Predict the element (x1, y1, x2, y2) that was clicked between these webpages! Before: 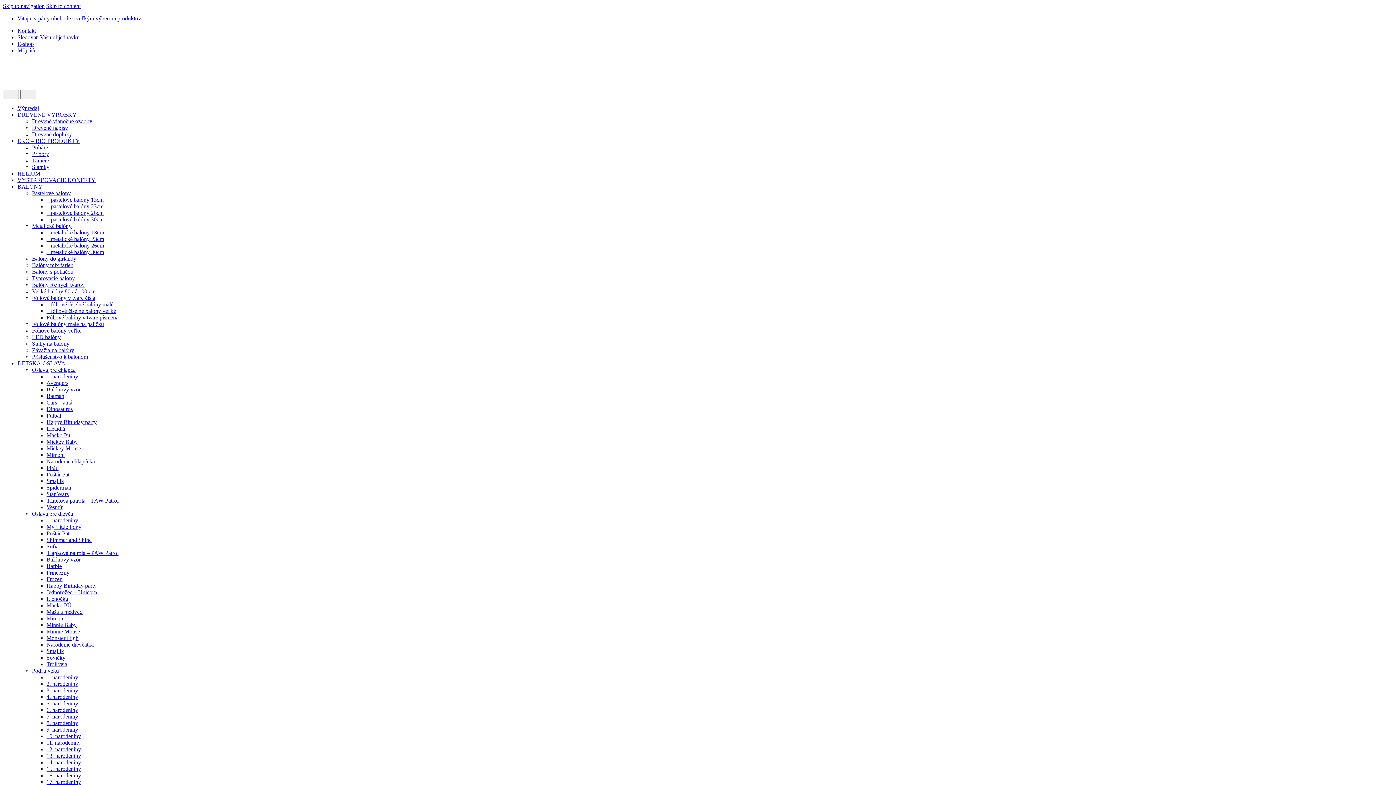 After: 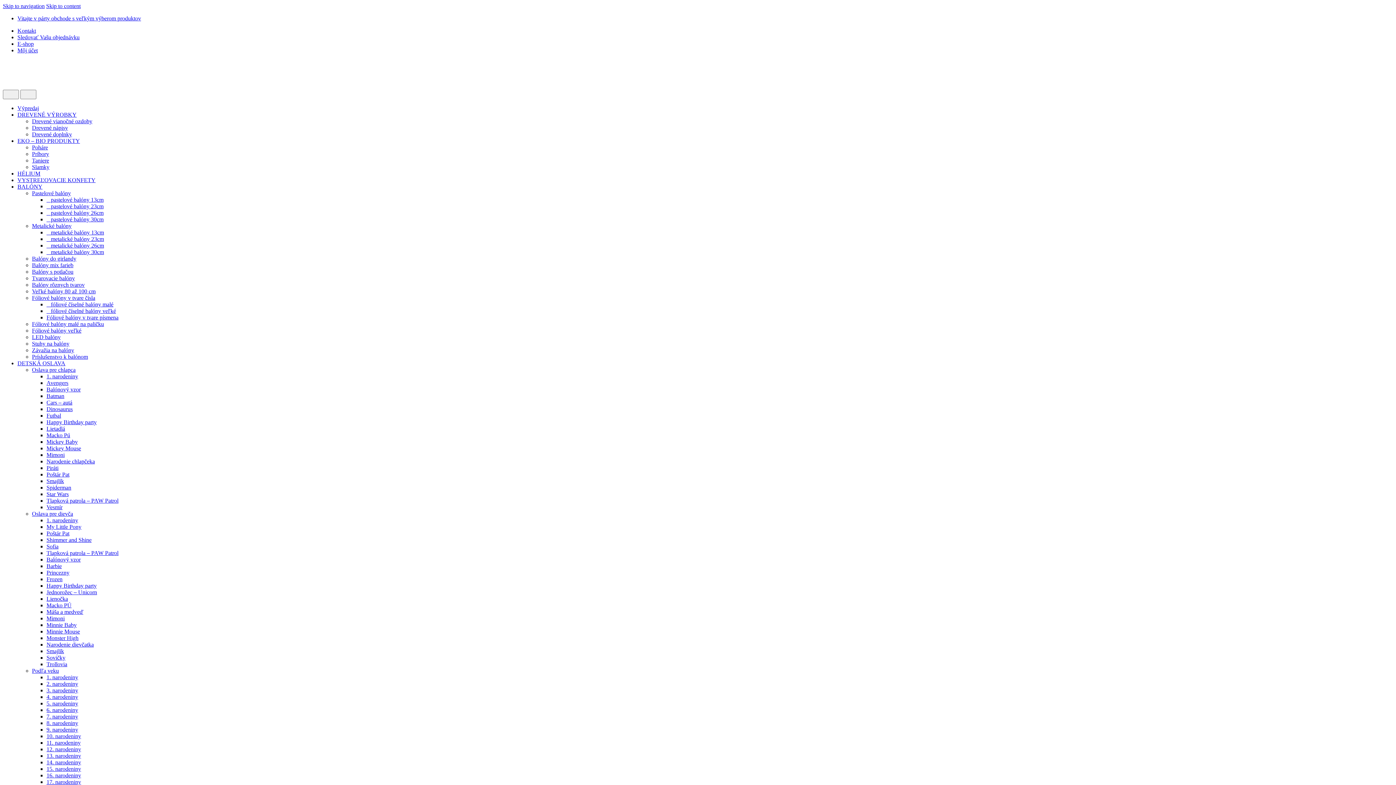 Action: label: 15. narodeniny bbox: (46, 766, 81, 772)